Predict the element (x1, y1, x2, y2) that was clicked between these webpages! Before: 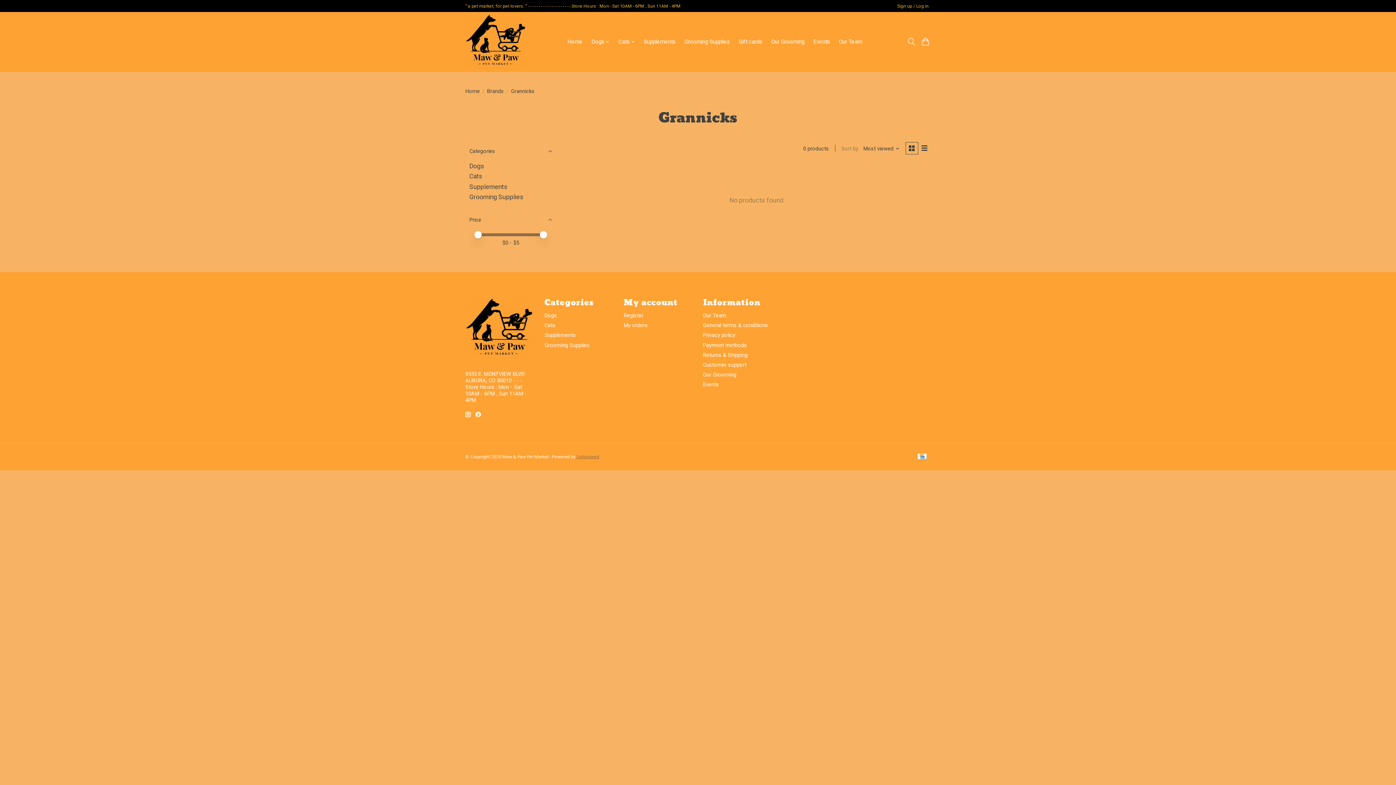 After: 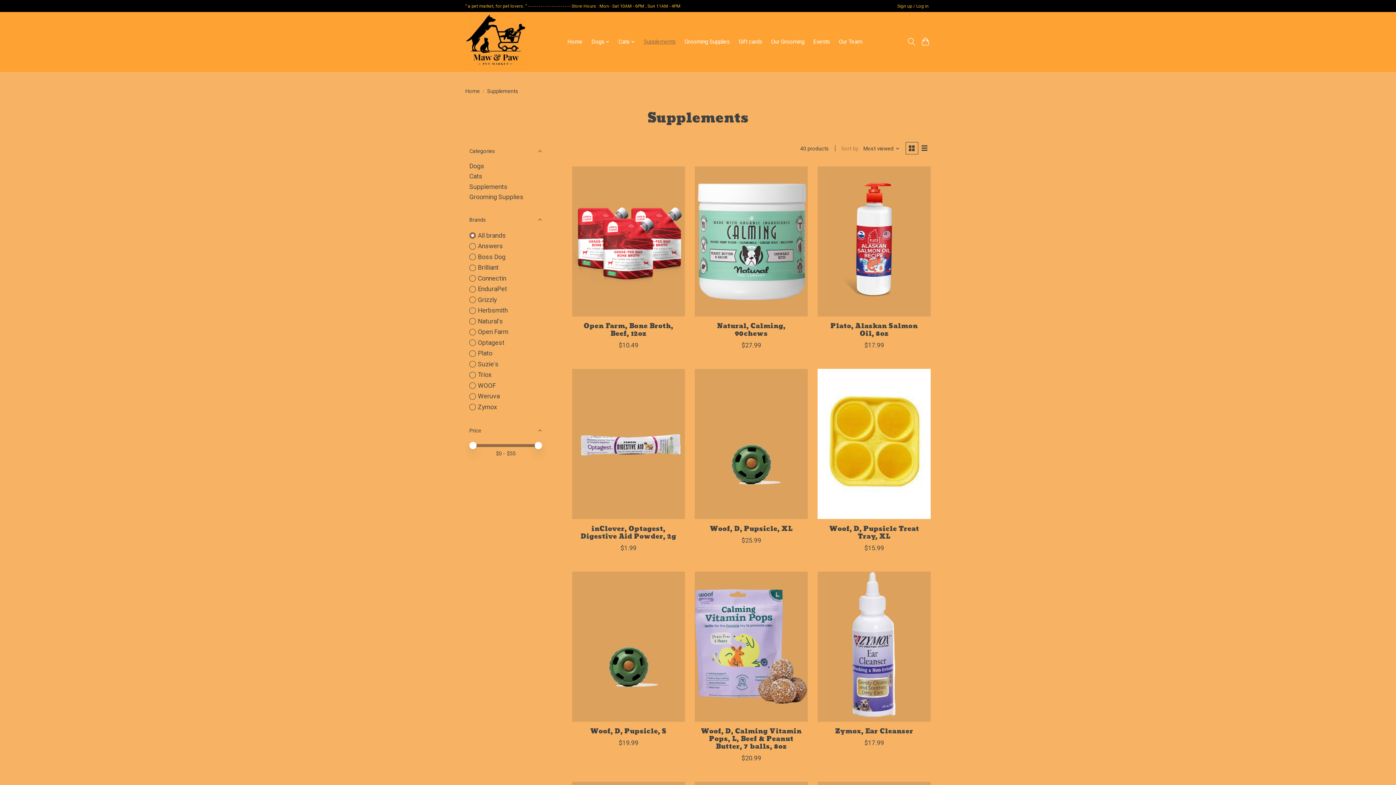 Action: bbox: (469, 183, 507, 190) label: Supplements